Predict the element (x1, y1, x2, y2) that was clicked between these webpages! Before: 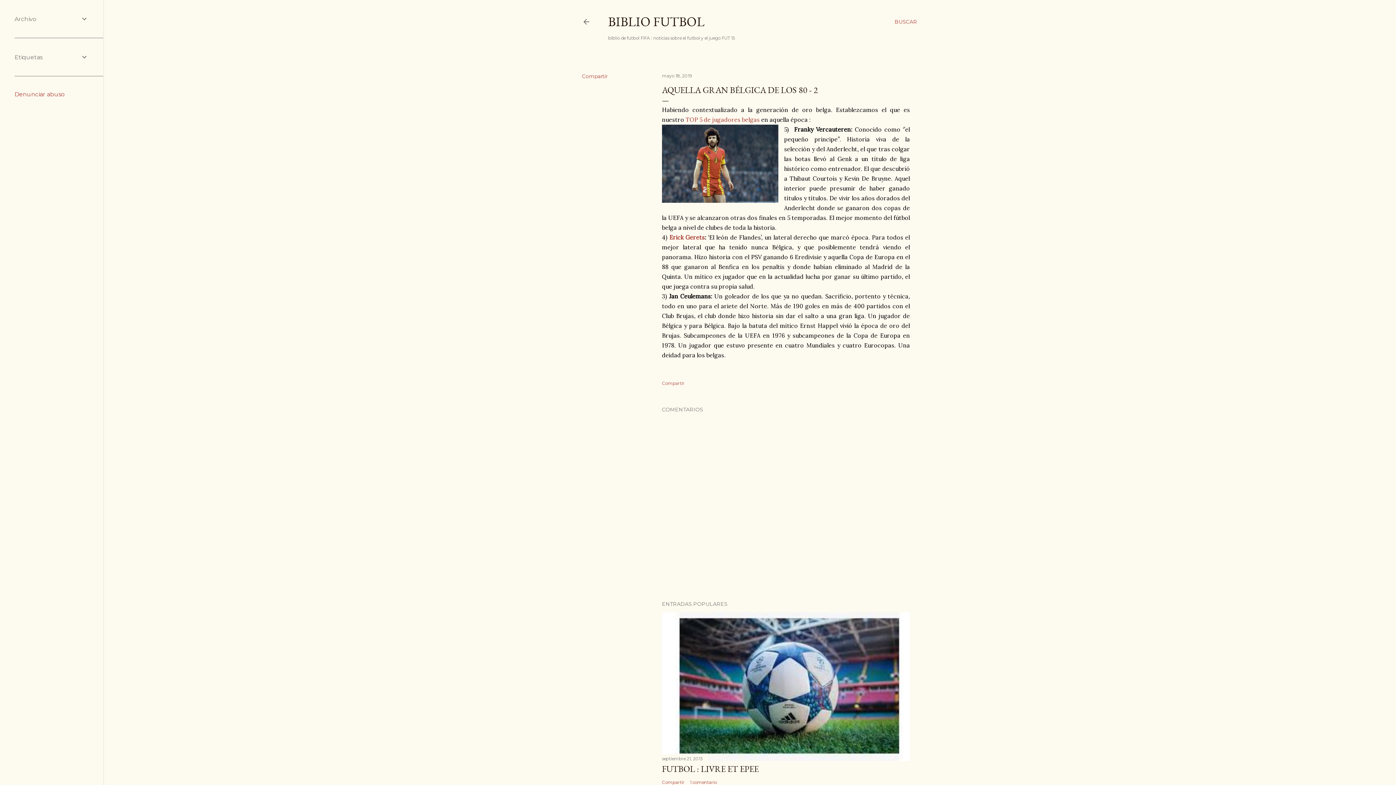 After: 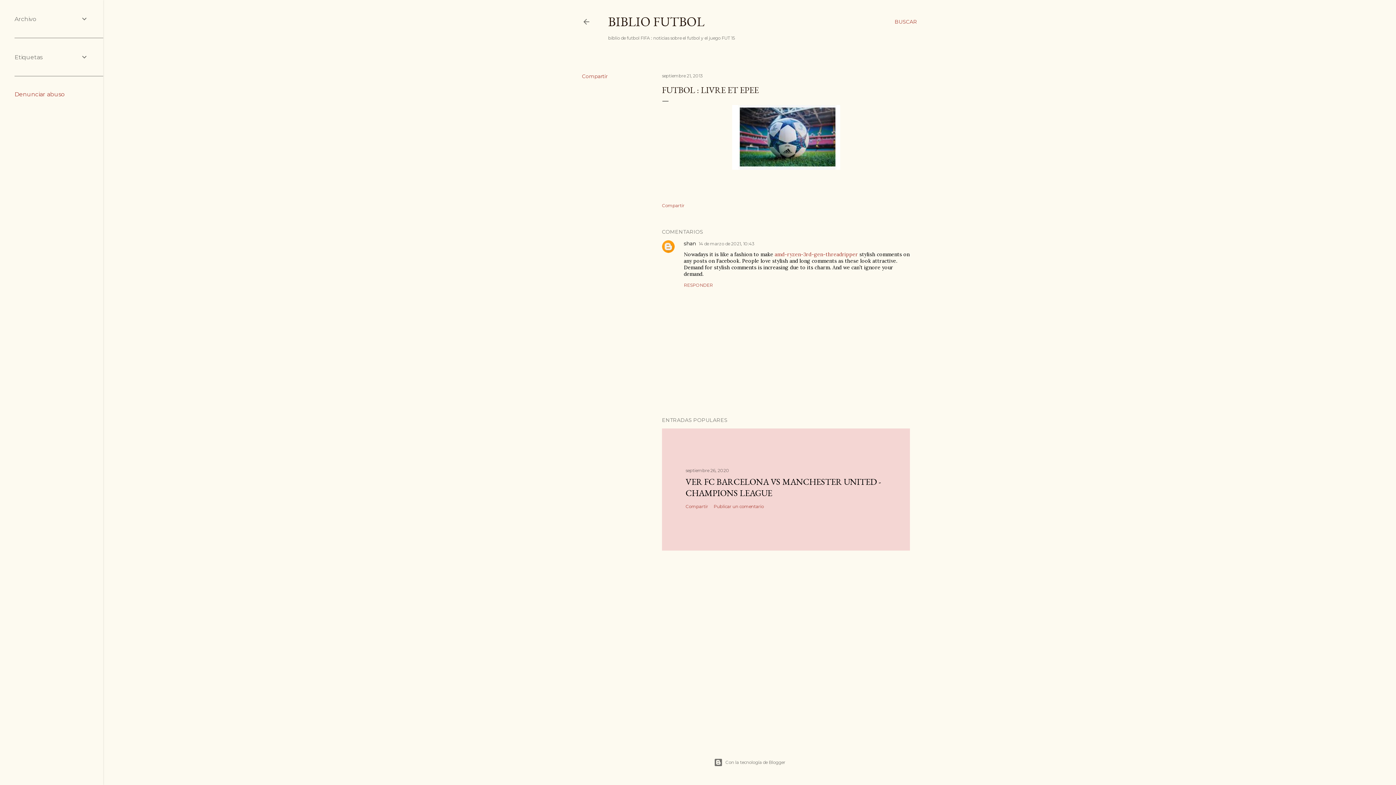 Action: bbox: (662, 754, 910, 763)